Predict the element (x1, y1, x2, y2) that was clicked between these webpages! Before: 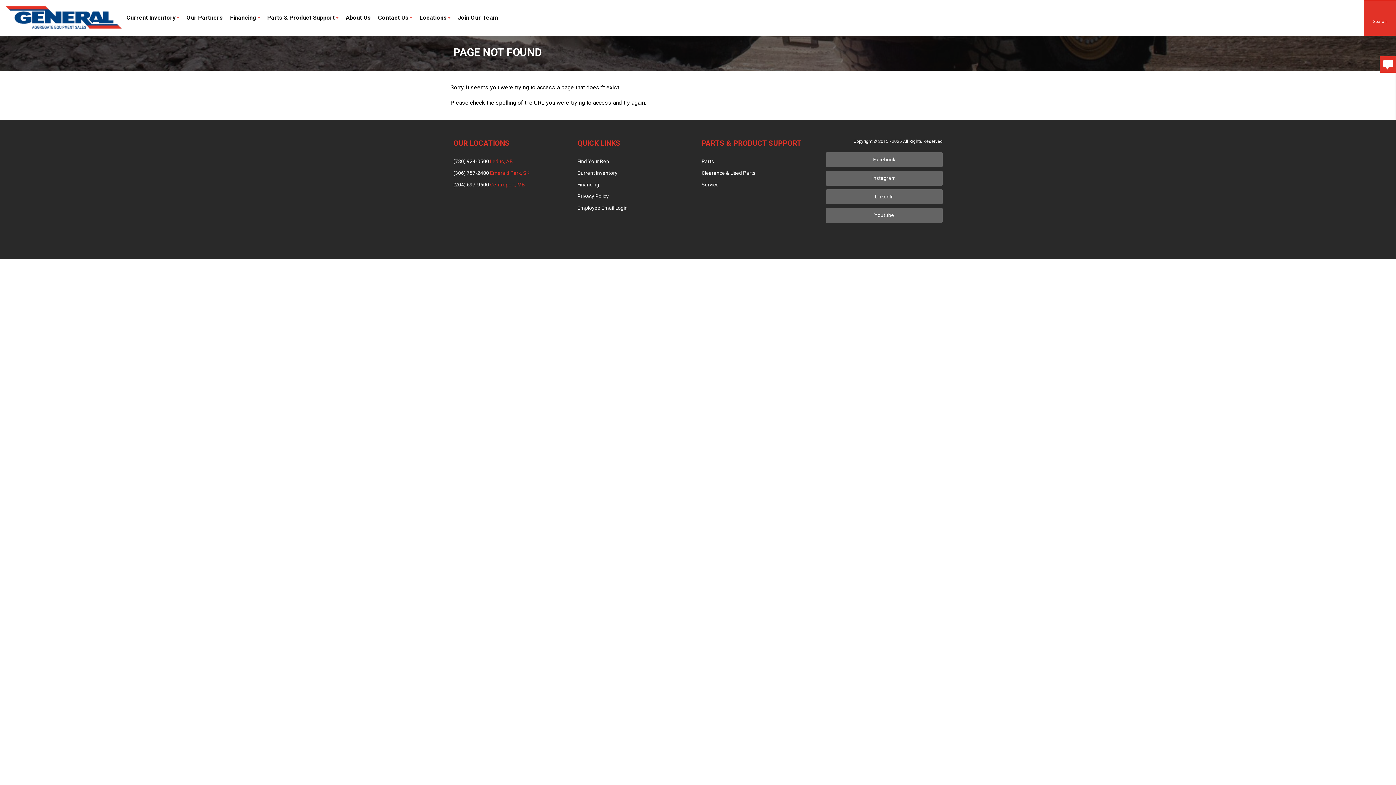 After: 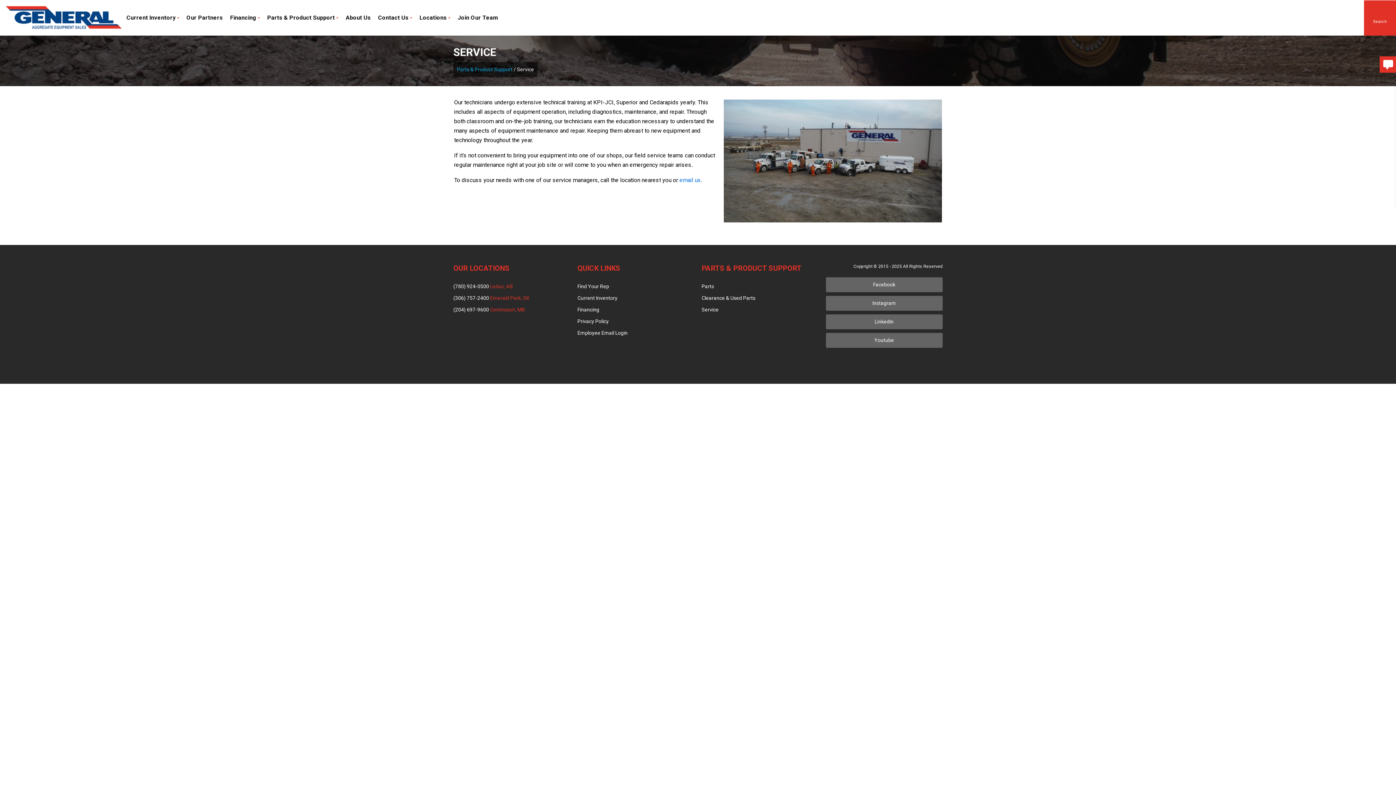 Action: bbox: (701, 181, 718, 187) label: Service